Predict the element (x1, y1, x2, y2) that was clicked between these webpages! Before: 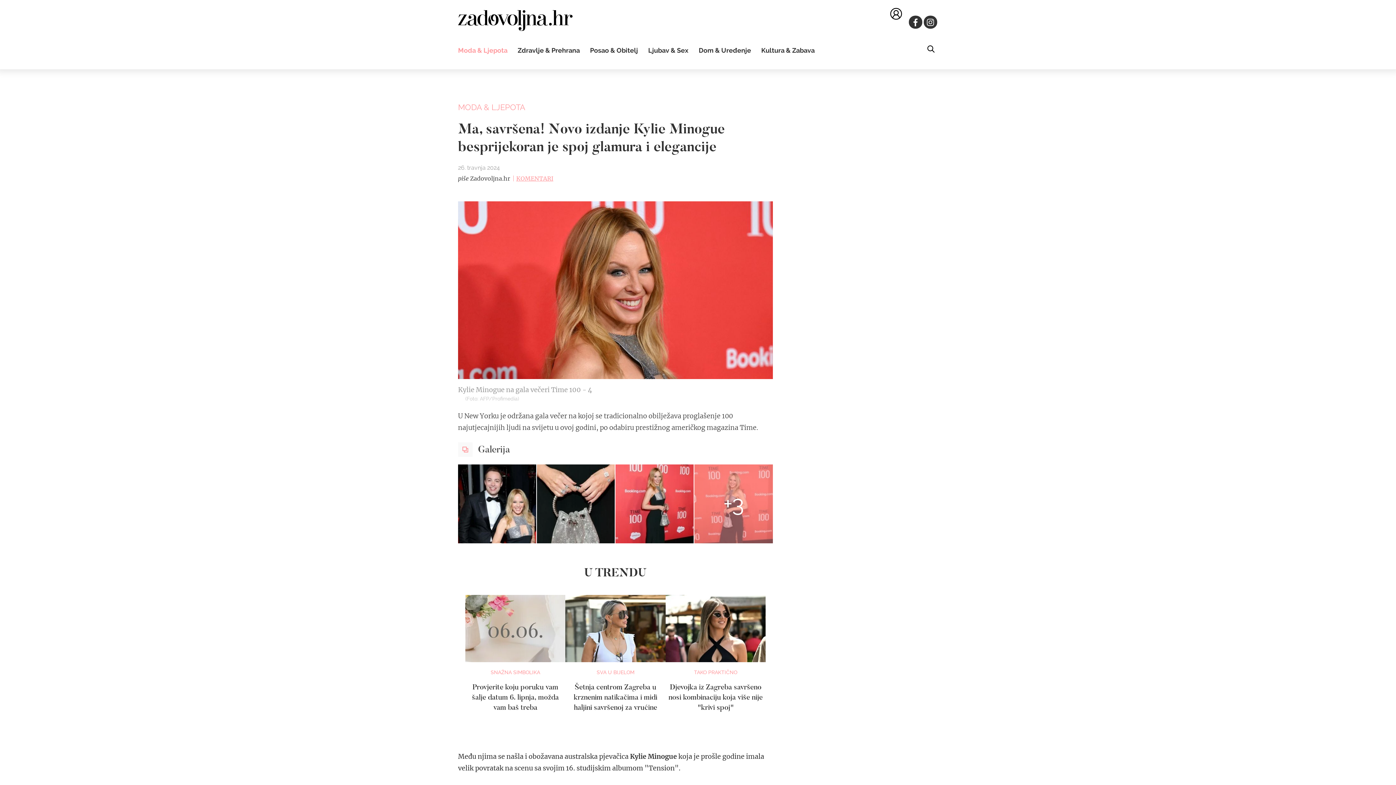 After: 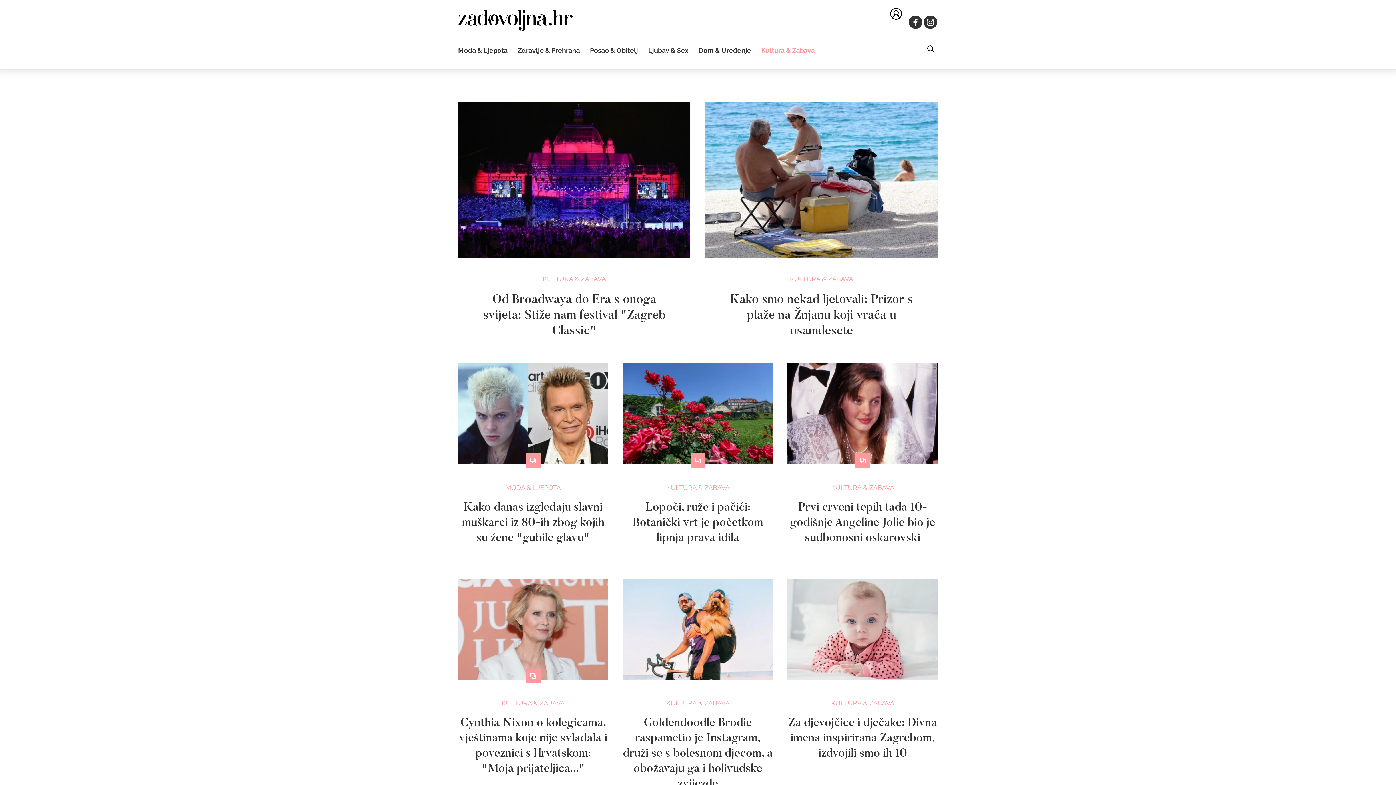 Action: label: Kultura & Zabava bbox: (761, 46, 814, 54)